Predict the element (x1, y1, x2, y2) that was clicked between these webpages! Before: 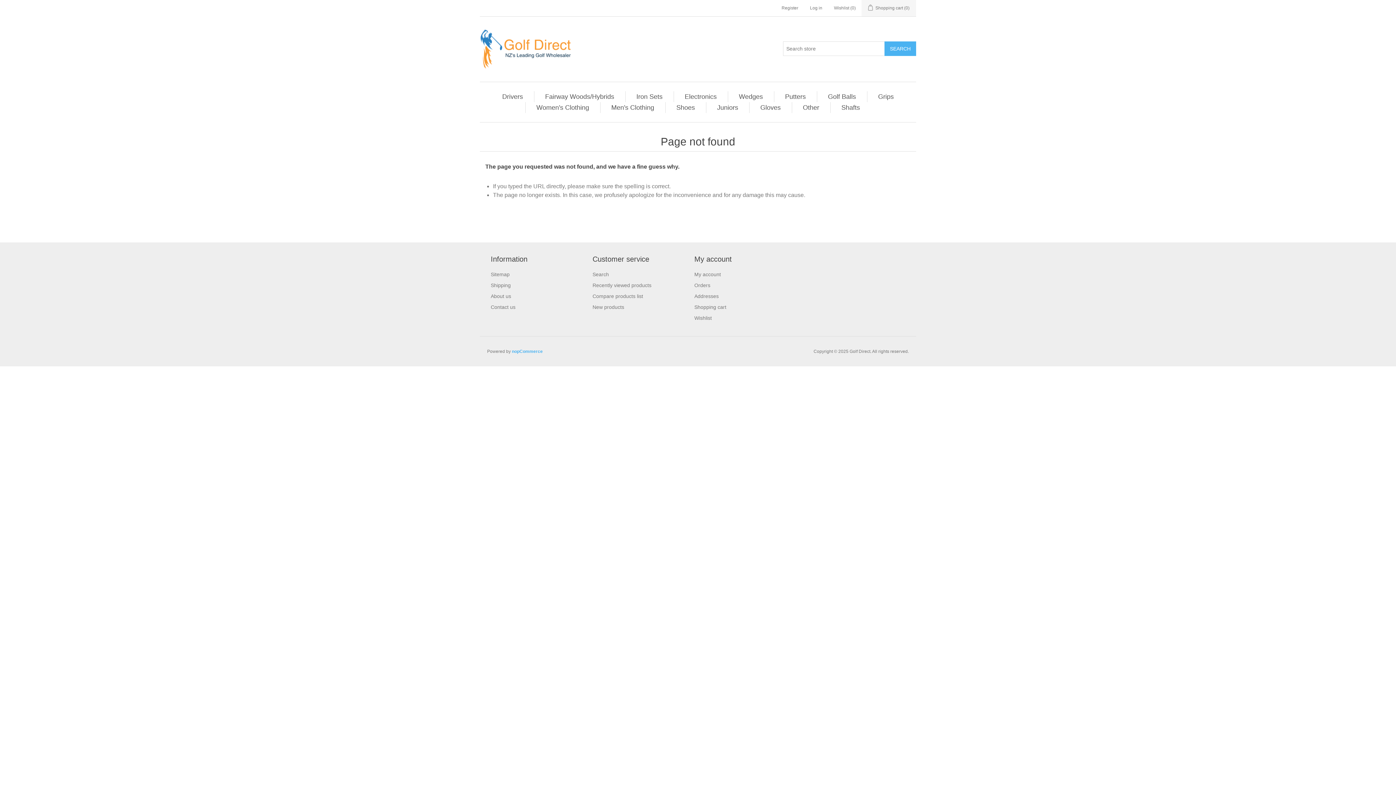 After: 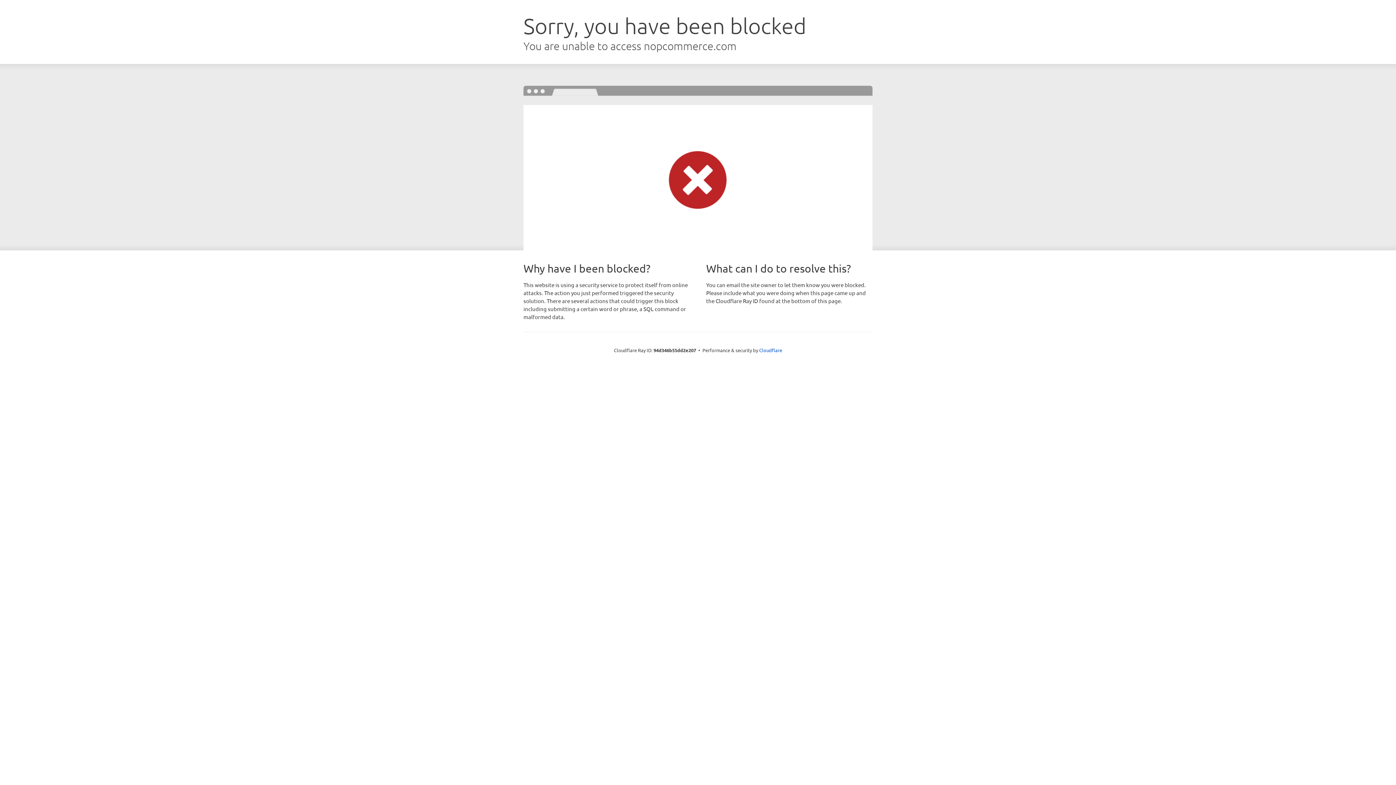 Action: bbox: (512, 349, 542, 354) label: nopCommerce